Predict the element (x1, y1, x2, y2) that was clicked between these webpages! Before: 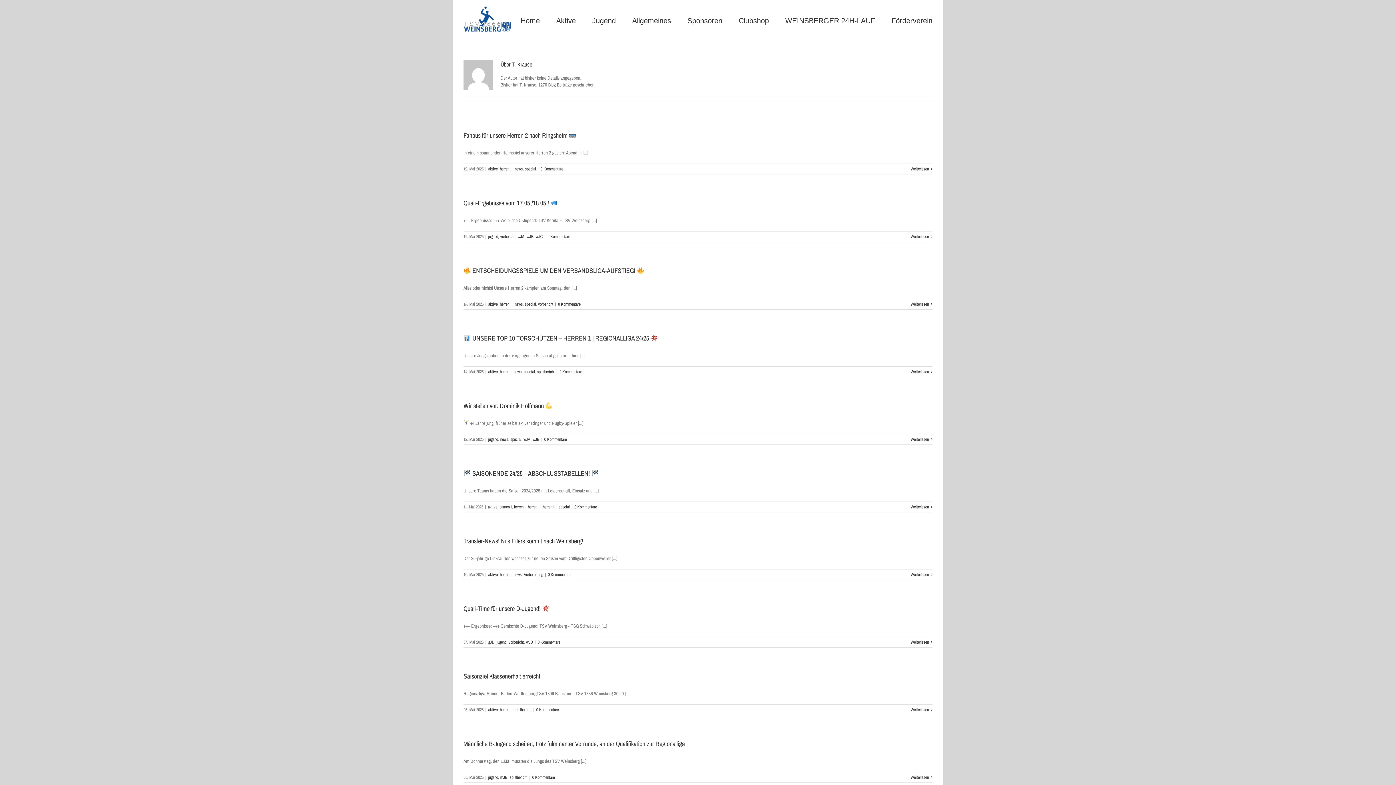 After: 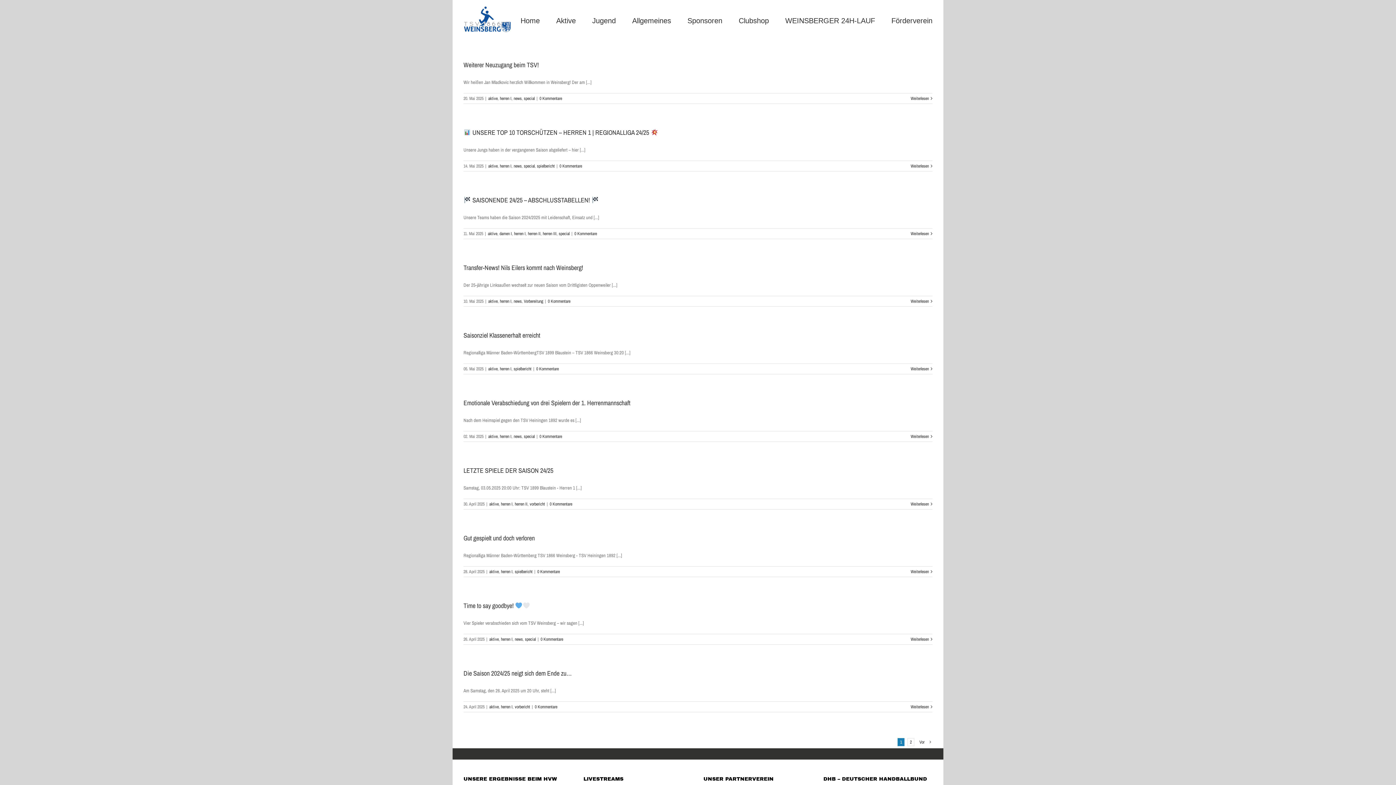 Action: label: herren I bbox: (500, 572, 511, 577)